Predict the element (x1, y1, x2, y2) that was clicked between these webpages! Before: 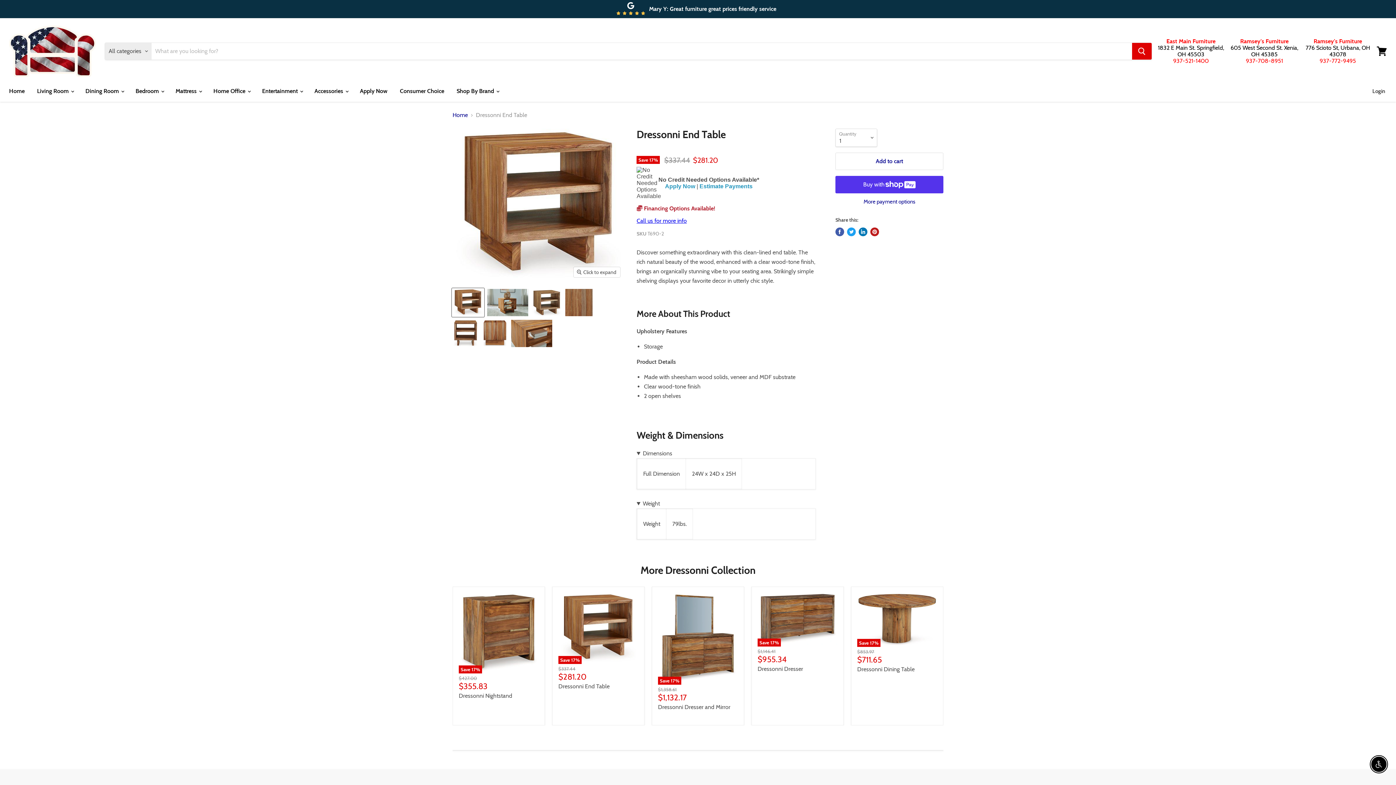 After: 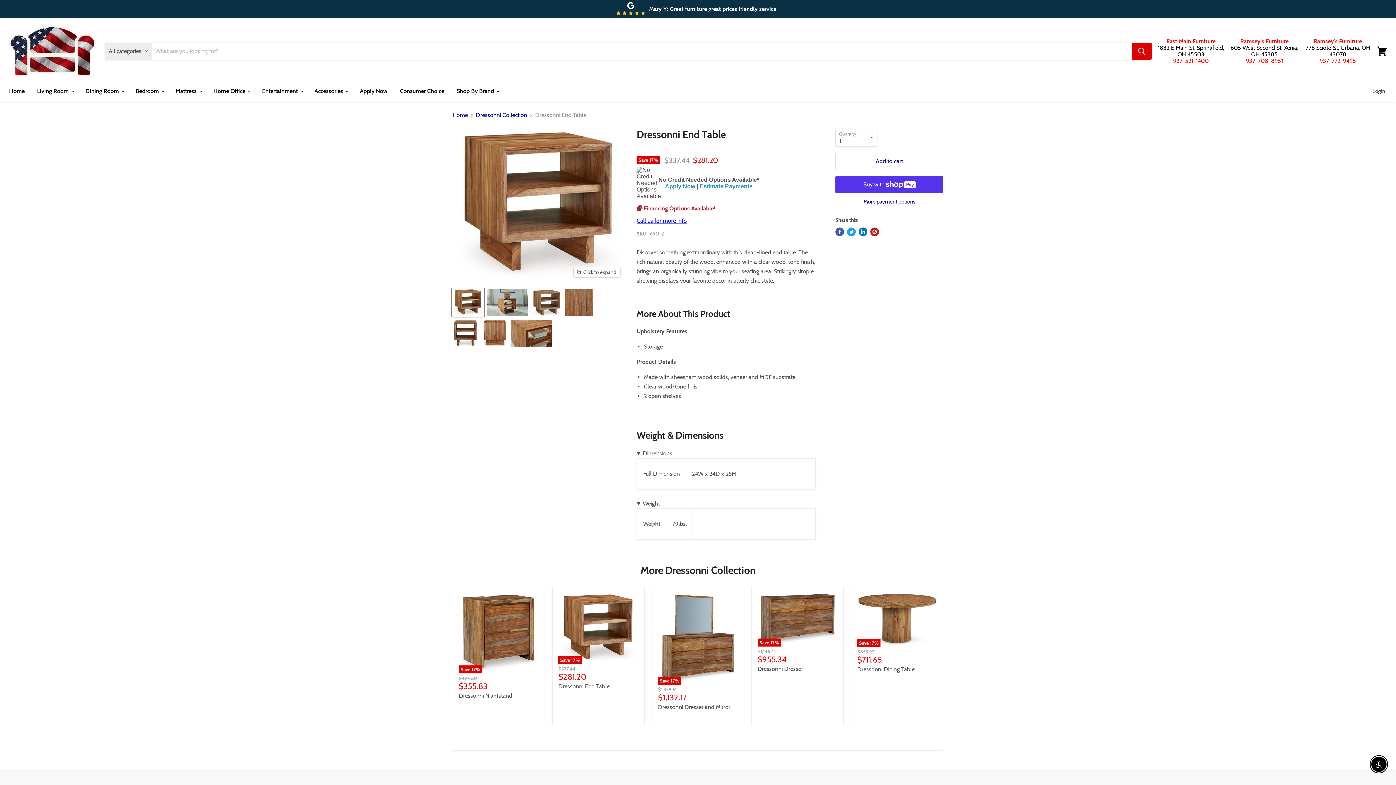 Action: label: Save 17% bbox: (558, 593, 638, 664)